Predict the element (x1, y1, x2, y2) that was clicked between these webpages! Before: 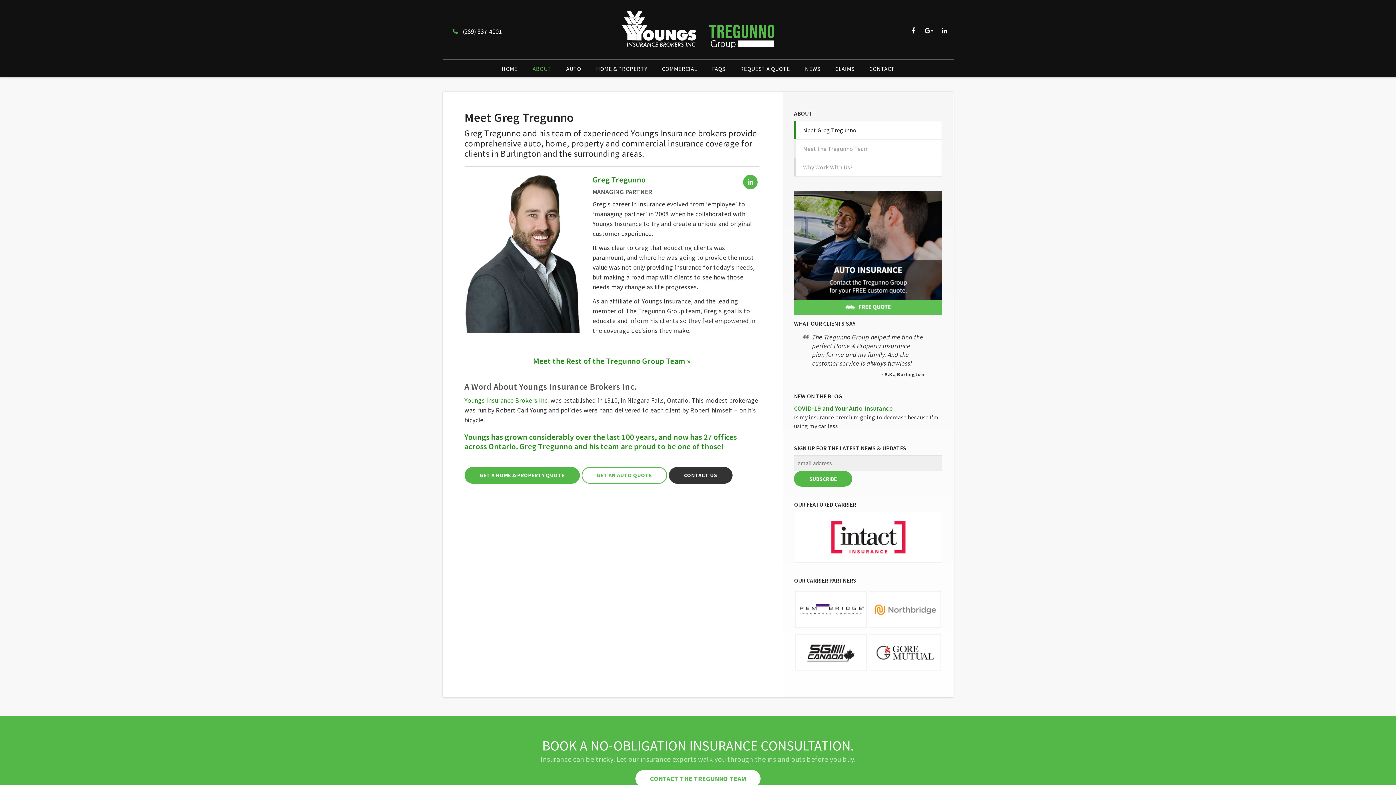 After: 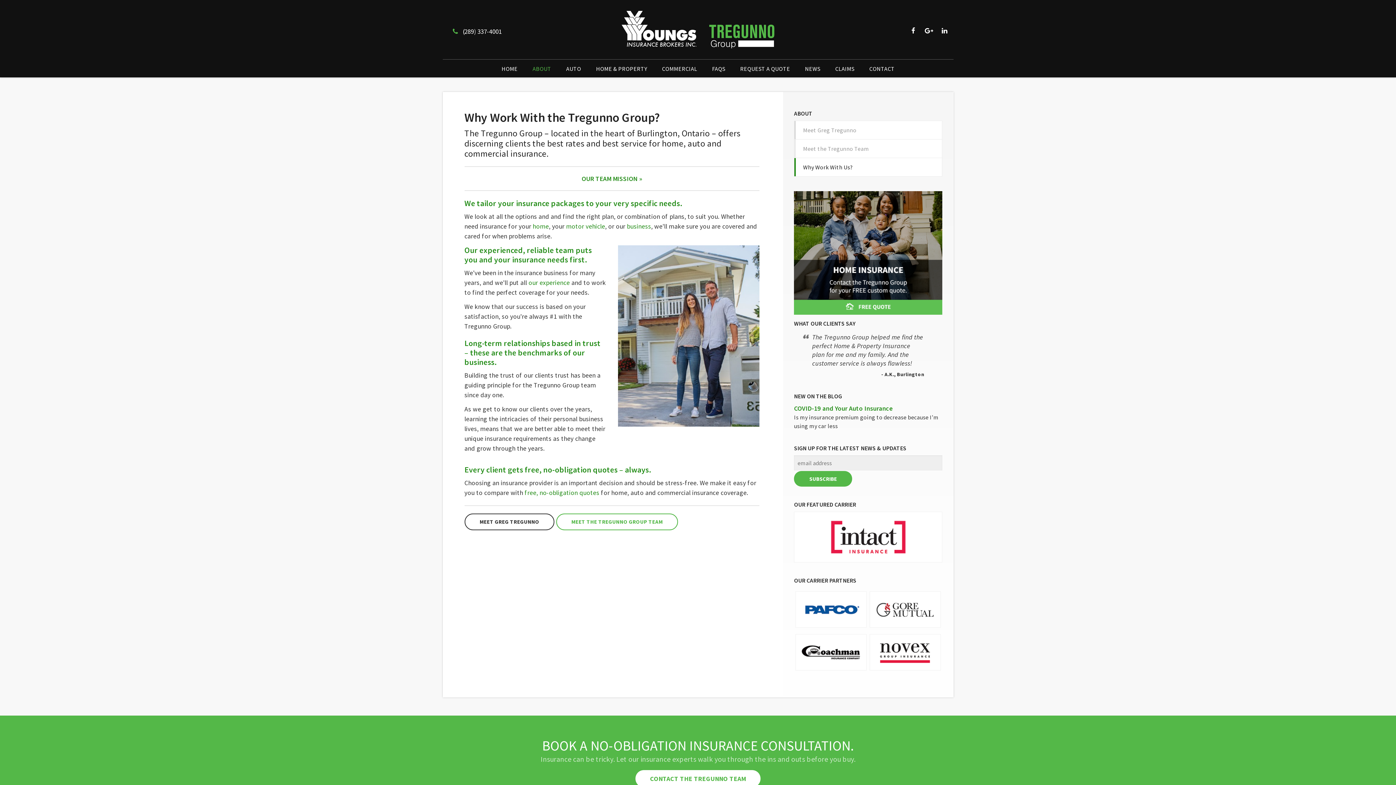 Action: label: Why Work With Us? bbox: (794, 158, 942, 176)